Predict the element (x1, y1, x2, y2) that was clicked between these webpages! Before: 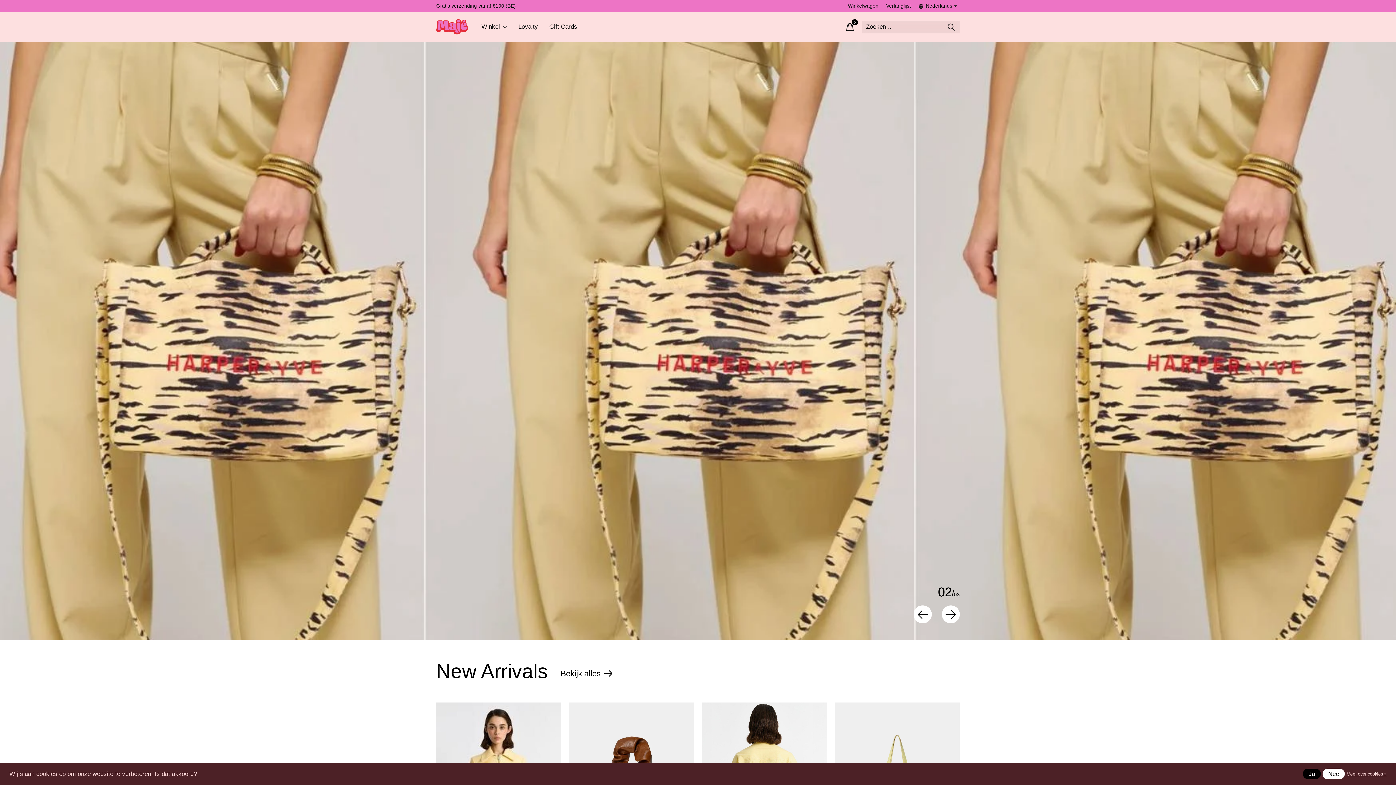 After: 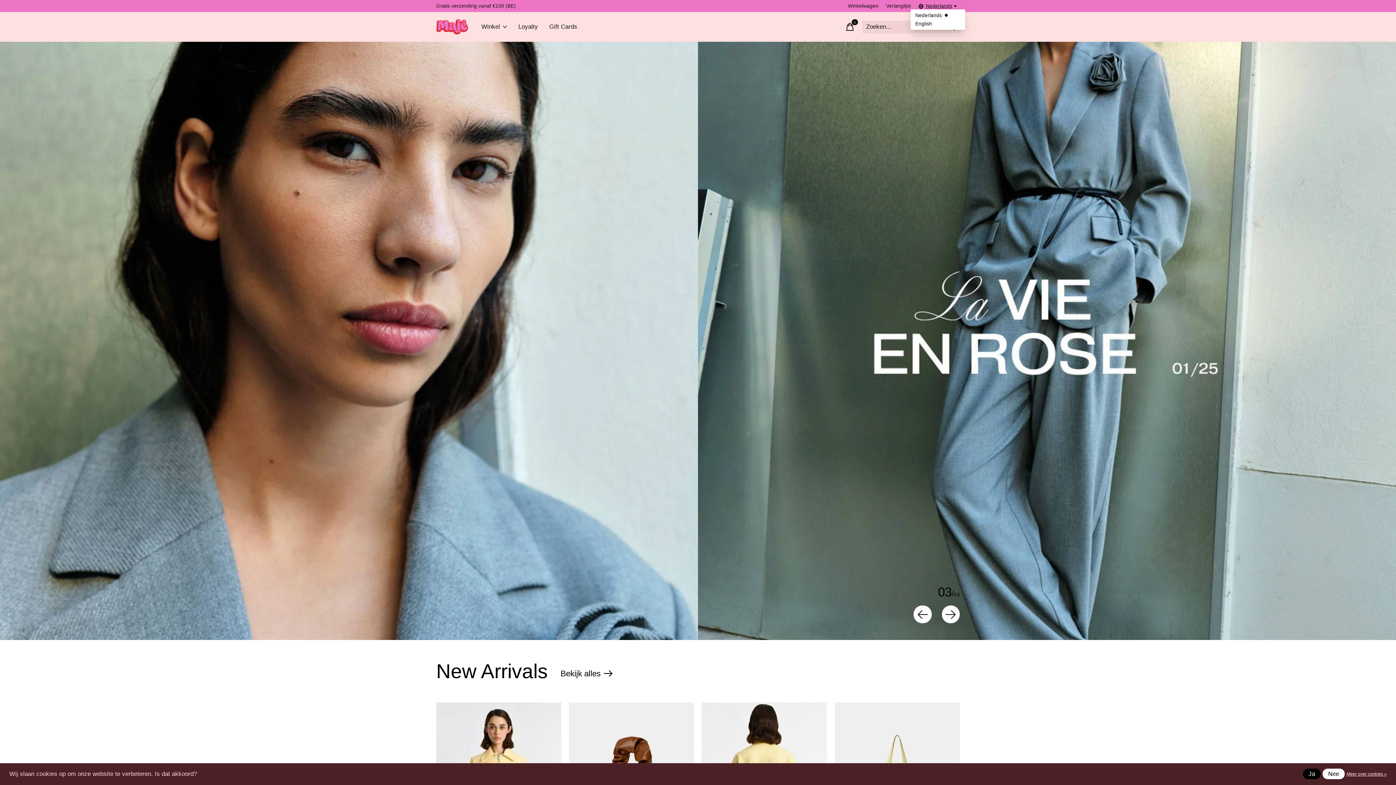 Action: label: Nederlands bbox: (916, 2, 960, 9)